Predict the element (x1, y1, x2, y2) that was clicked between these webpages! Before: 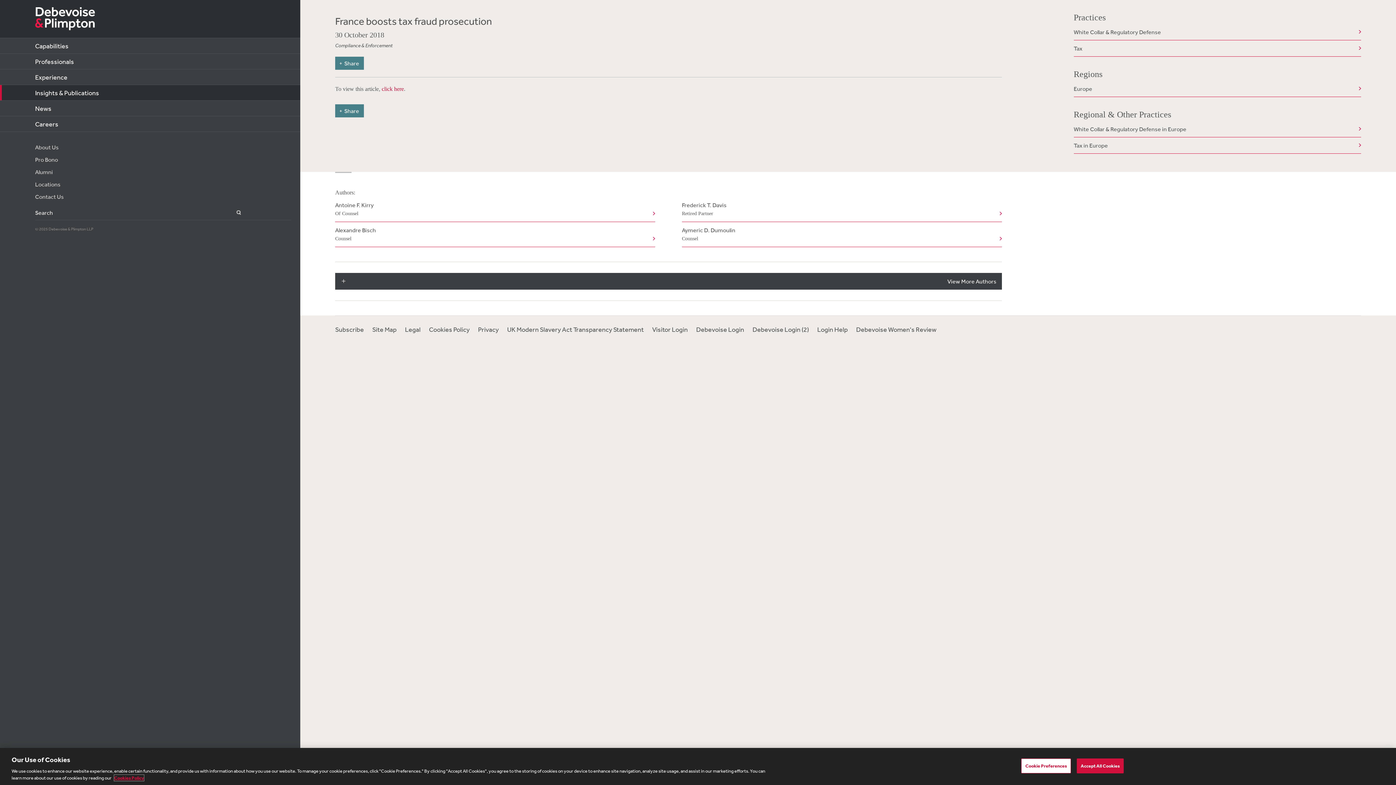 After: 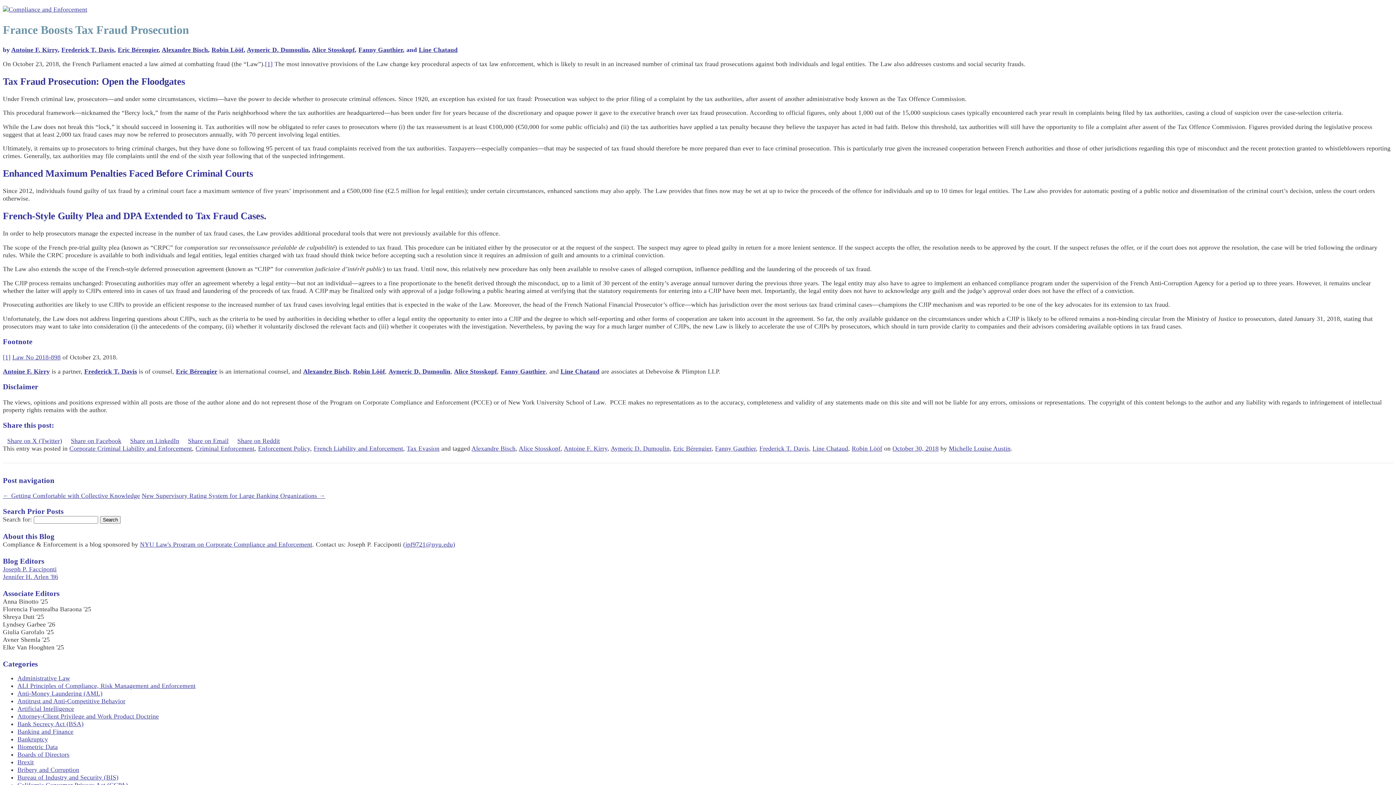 Action: bbox: (381, 85, 404, 92) label: click here